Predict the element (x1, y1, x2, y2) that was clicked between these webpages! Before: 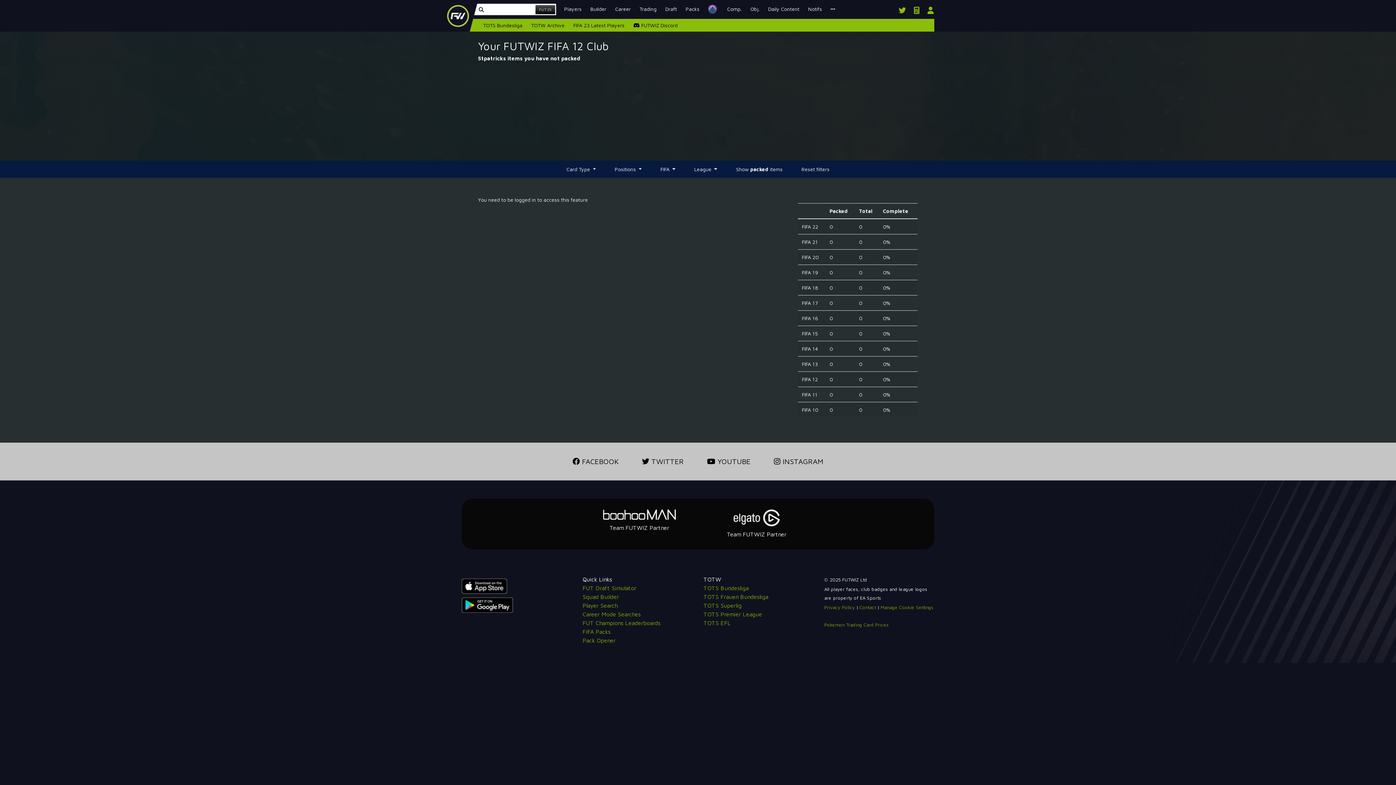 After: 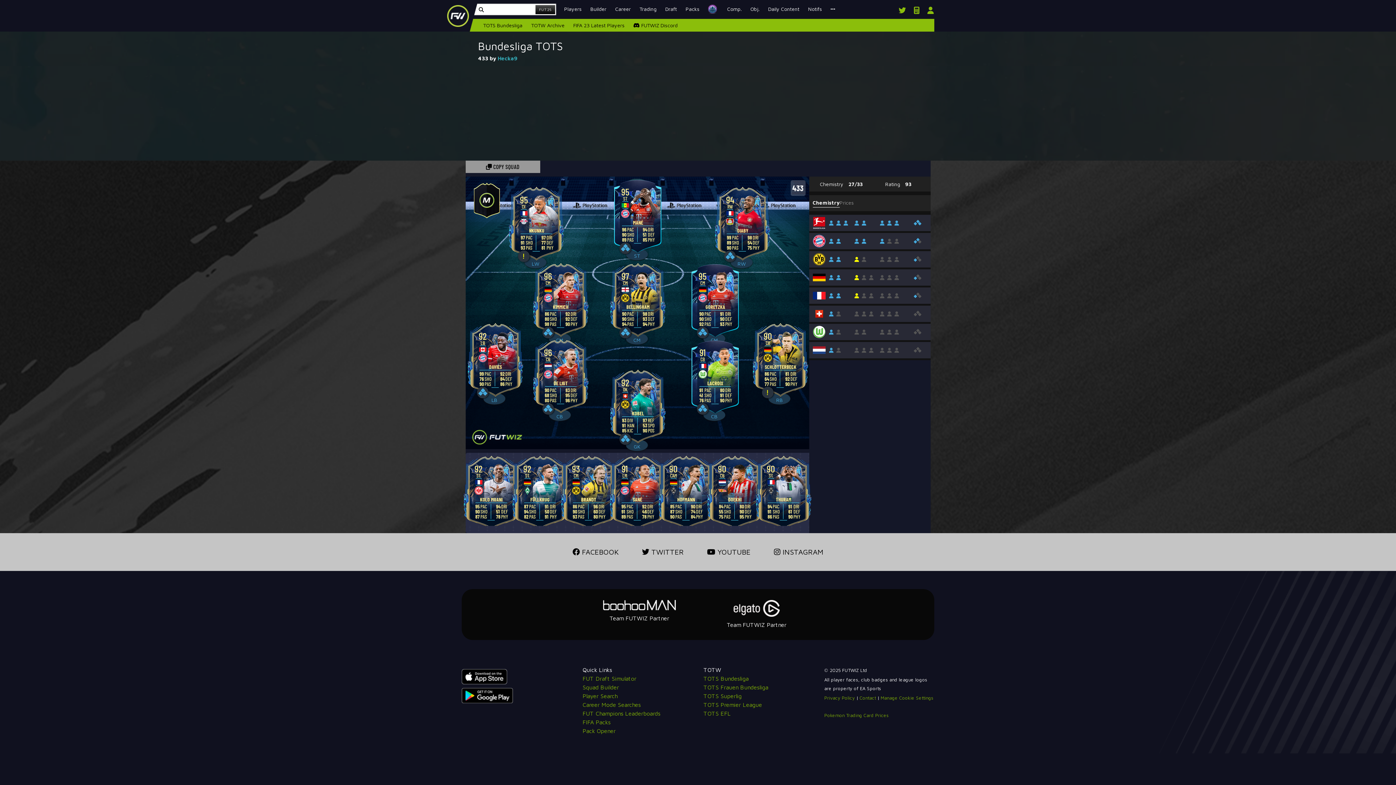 Action: label: TOTS Bundesliga bbox: (478, 18, 526, 32)